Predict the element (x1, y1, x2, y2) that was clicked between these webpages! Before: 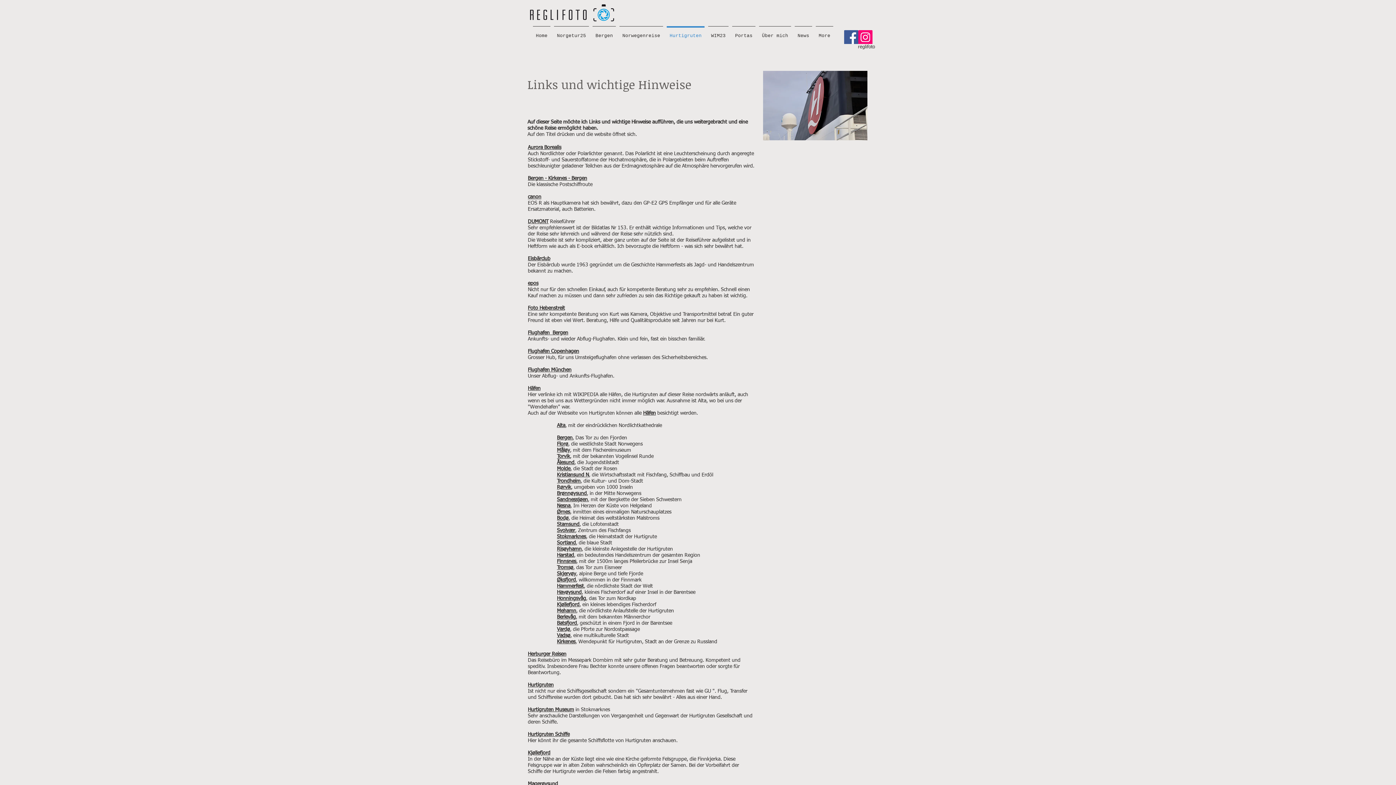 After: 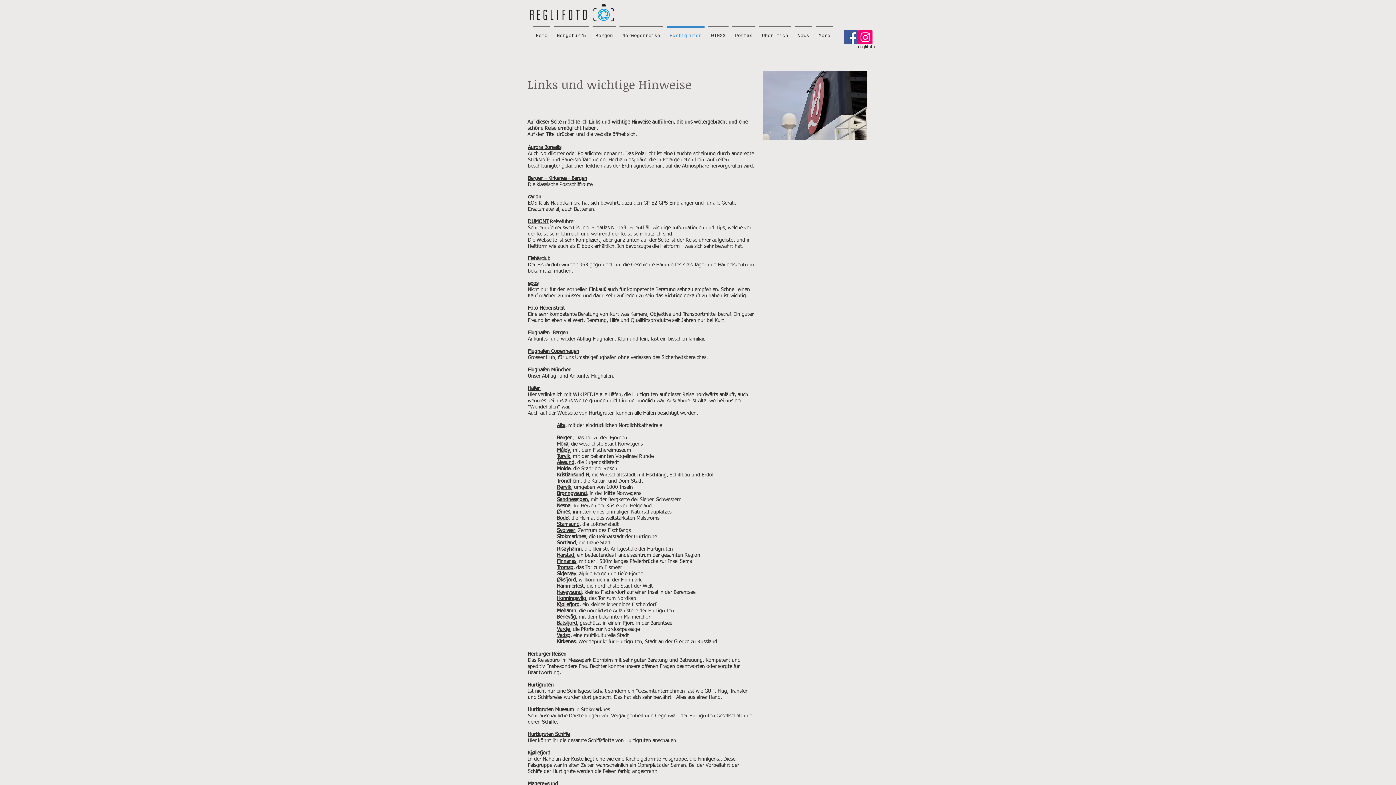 Action: label: Bodø bbox: (557, 516, 568, 521)